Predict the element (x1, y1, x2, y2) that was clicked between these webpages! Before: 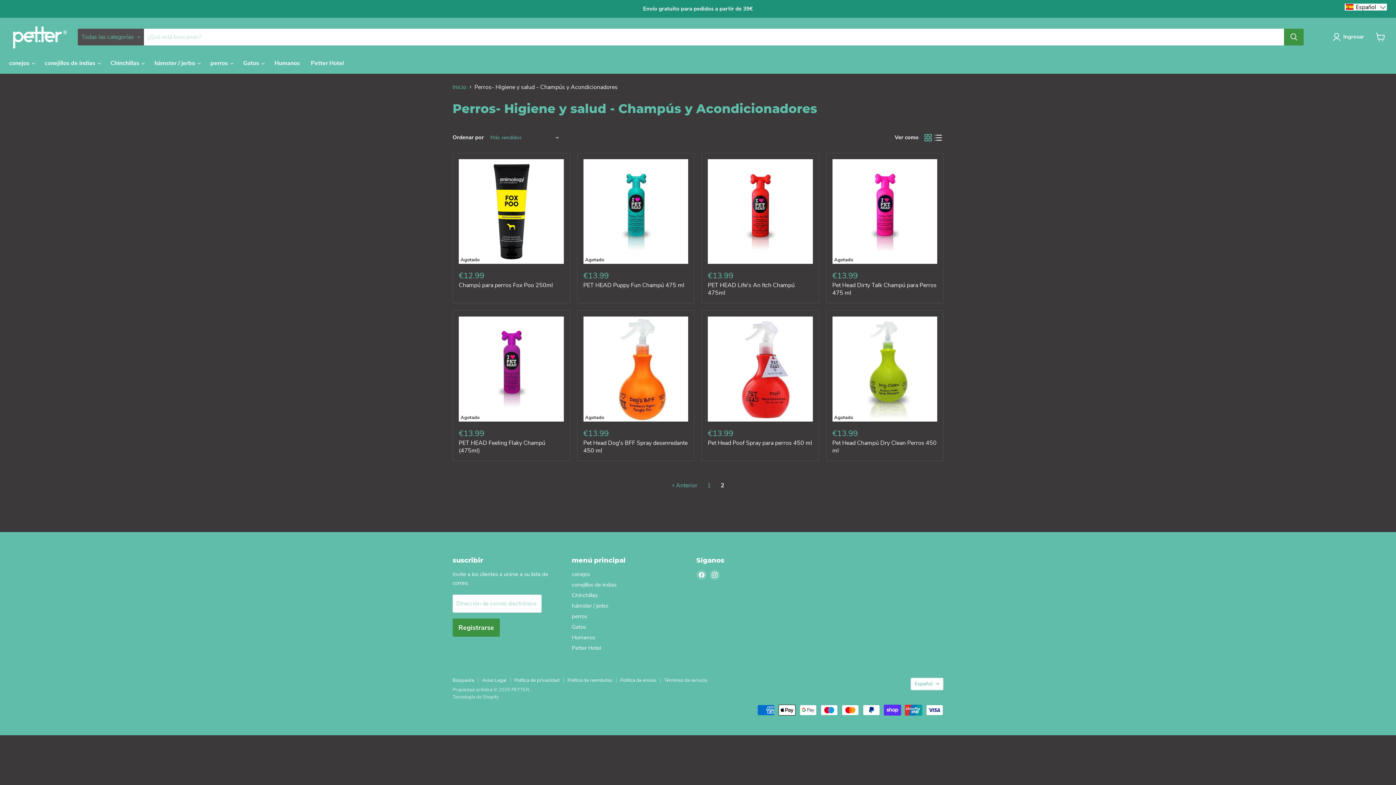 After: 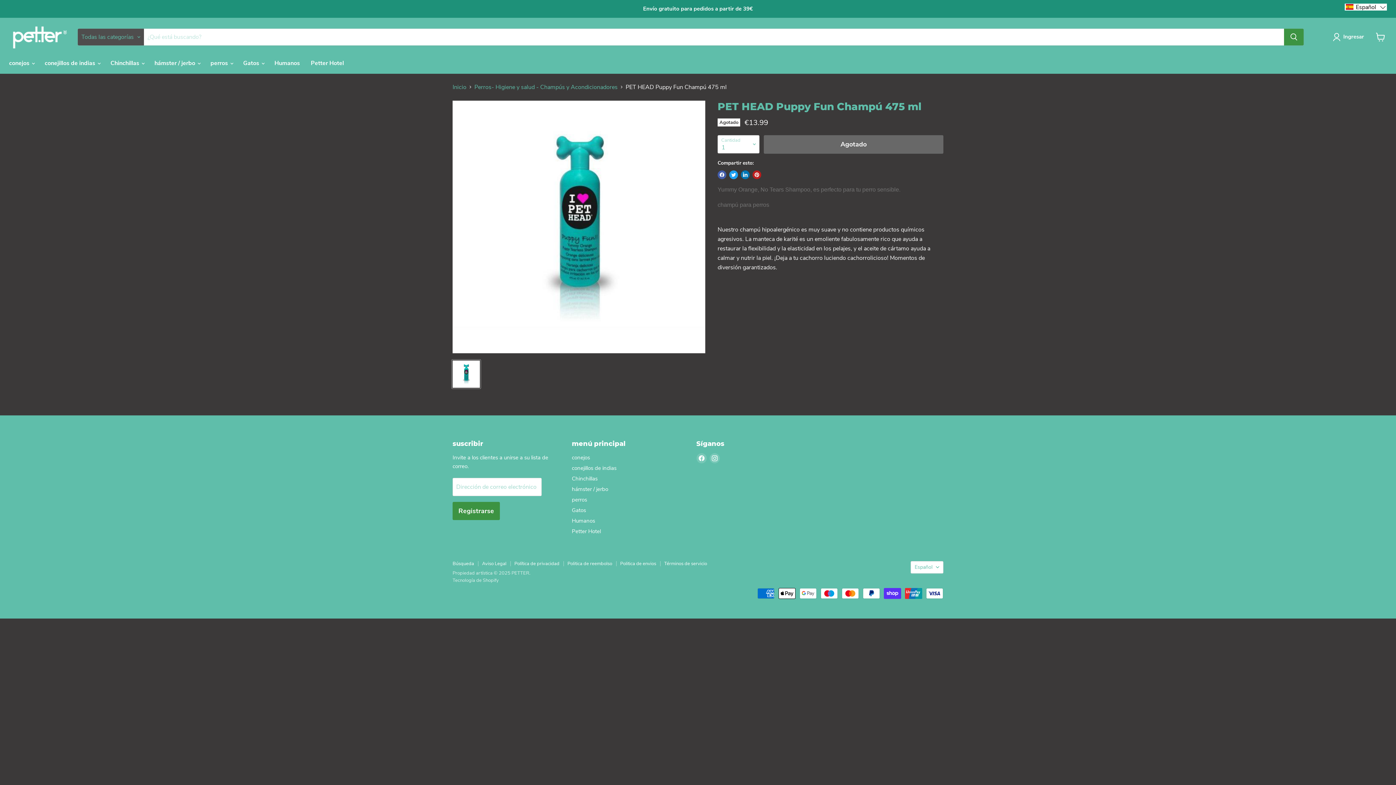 Action: bbox: (583, 159, 688, 264) label: Agotado